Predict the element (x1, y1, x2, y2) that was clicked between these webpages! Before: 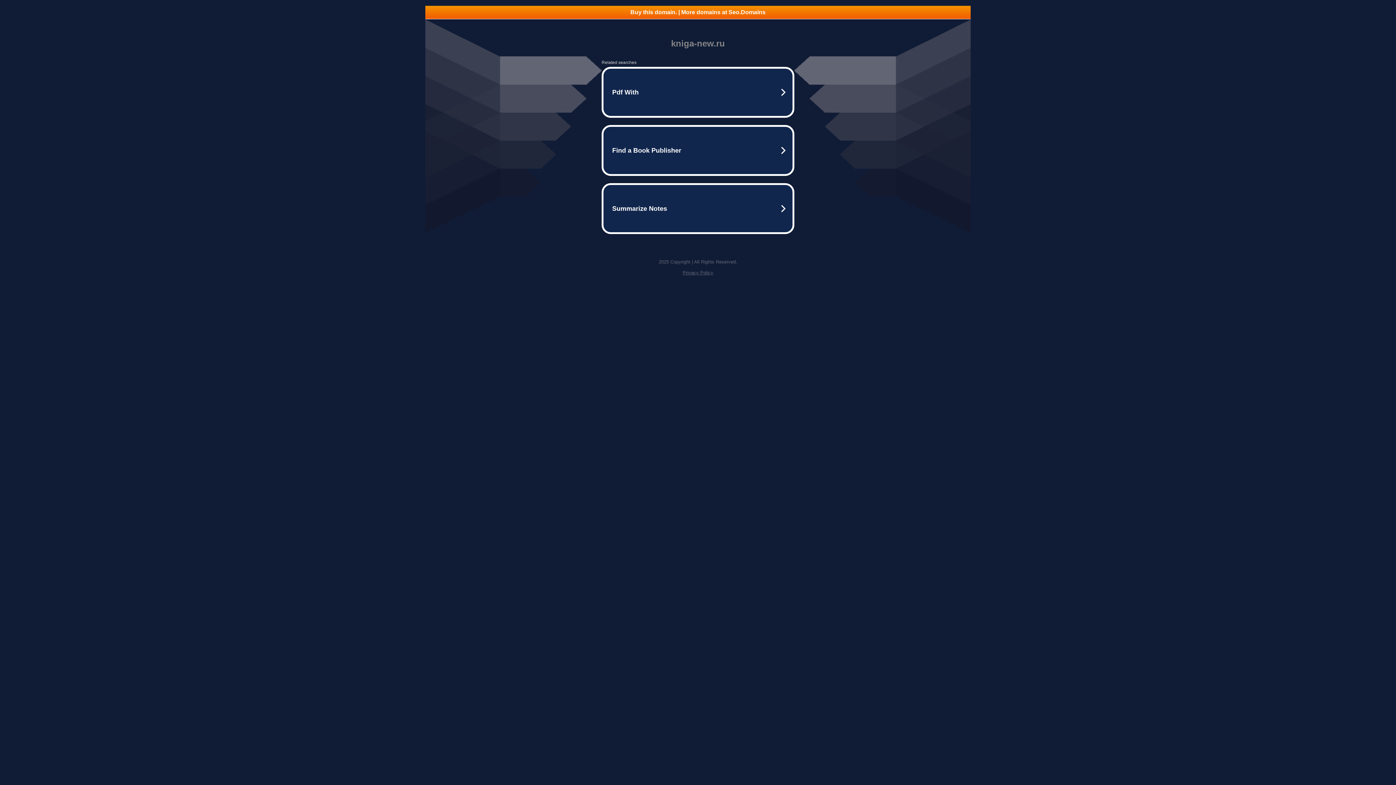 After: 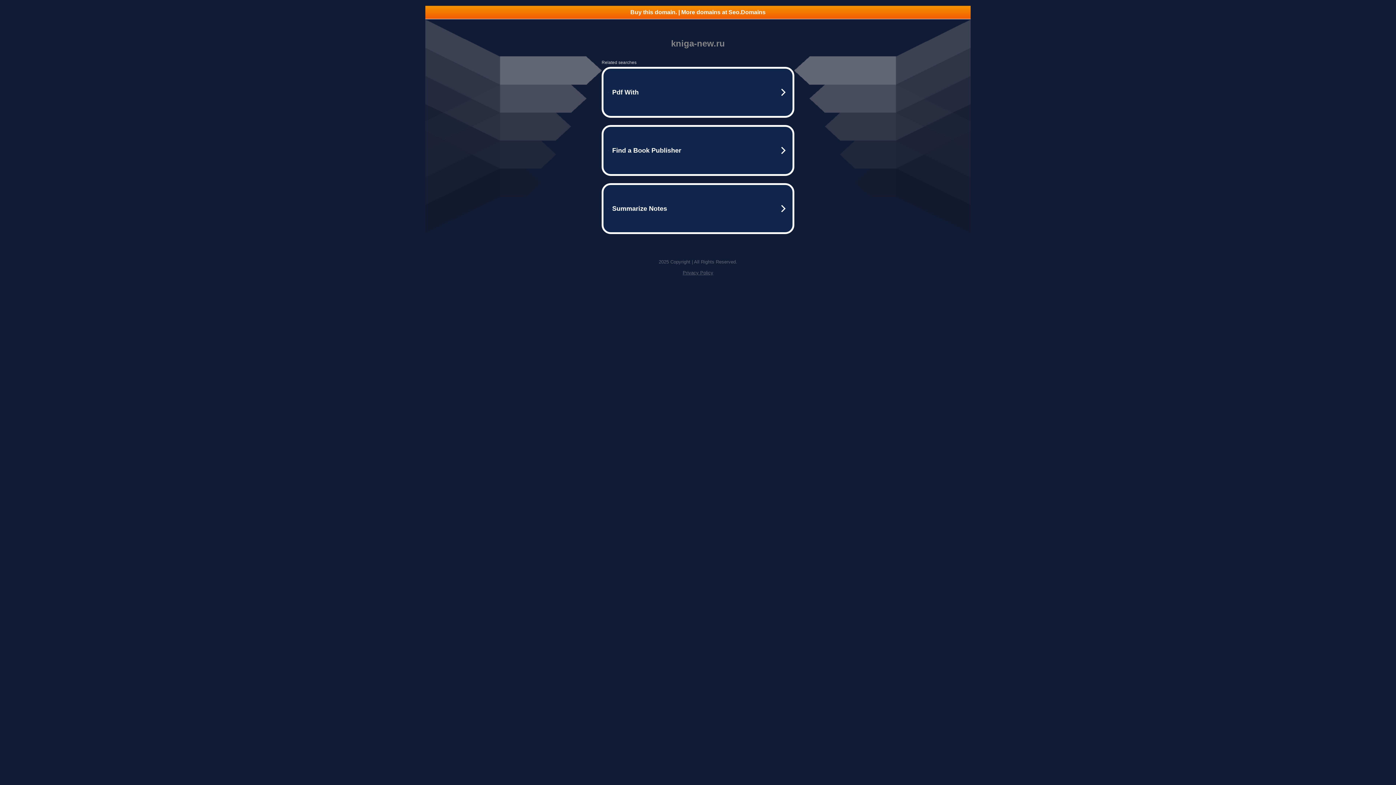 Action: label: Privacy Policy bbox: (682, 270, 713, 275)